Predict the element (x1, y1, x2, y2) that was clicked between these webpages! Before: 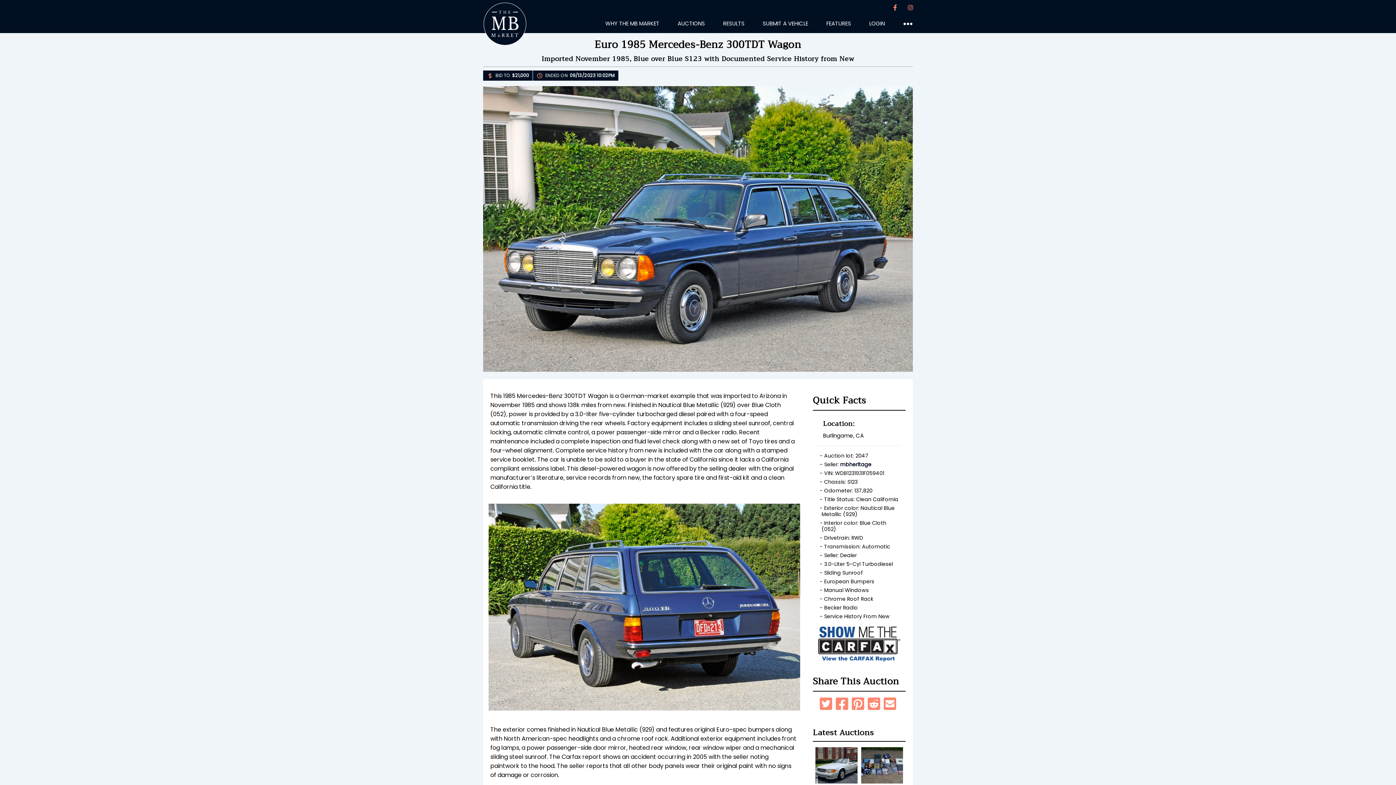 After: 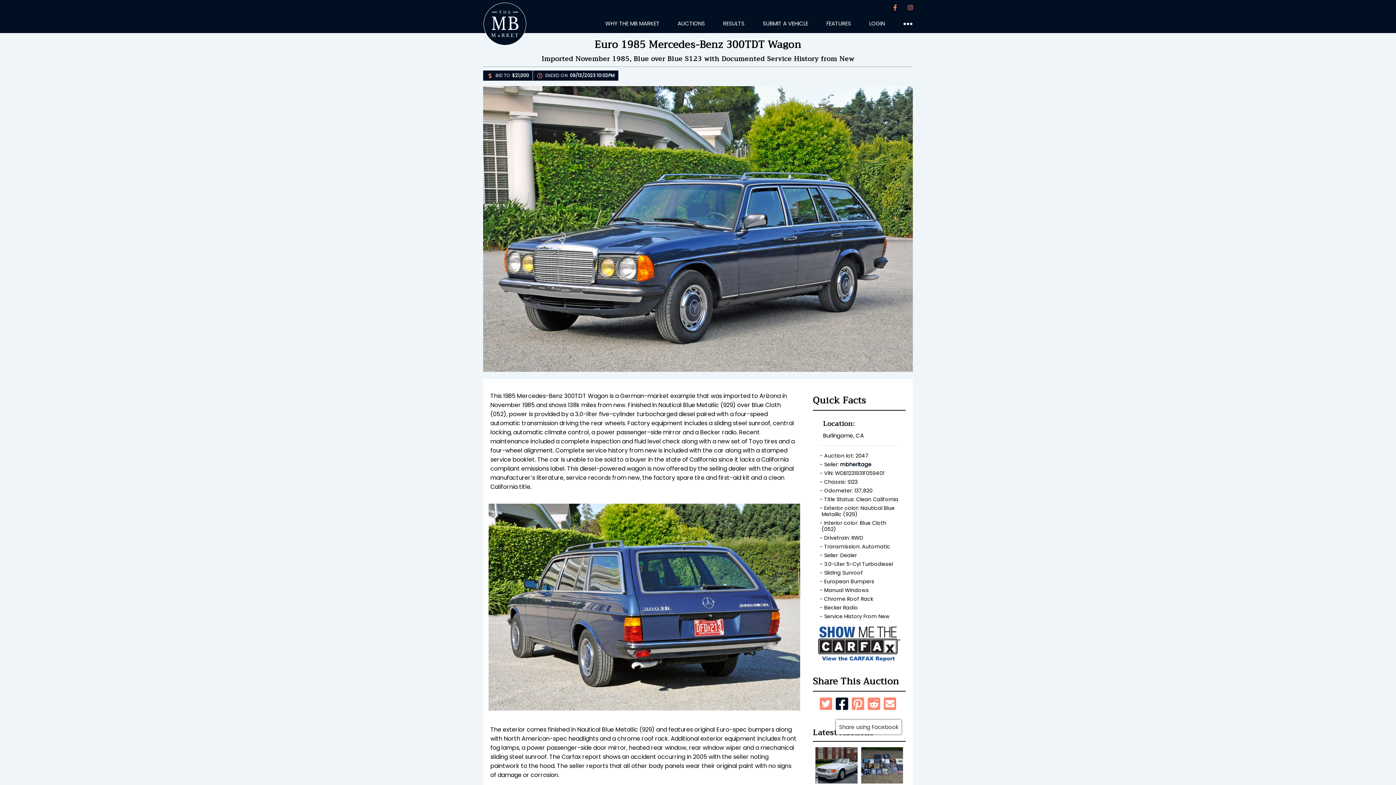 Action: bbox: (823, 691, 828, 699)